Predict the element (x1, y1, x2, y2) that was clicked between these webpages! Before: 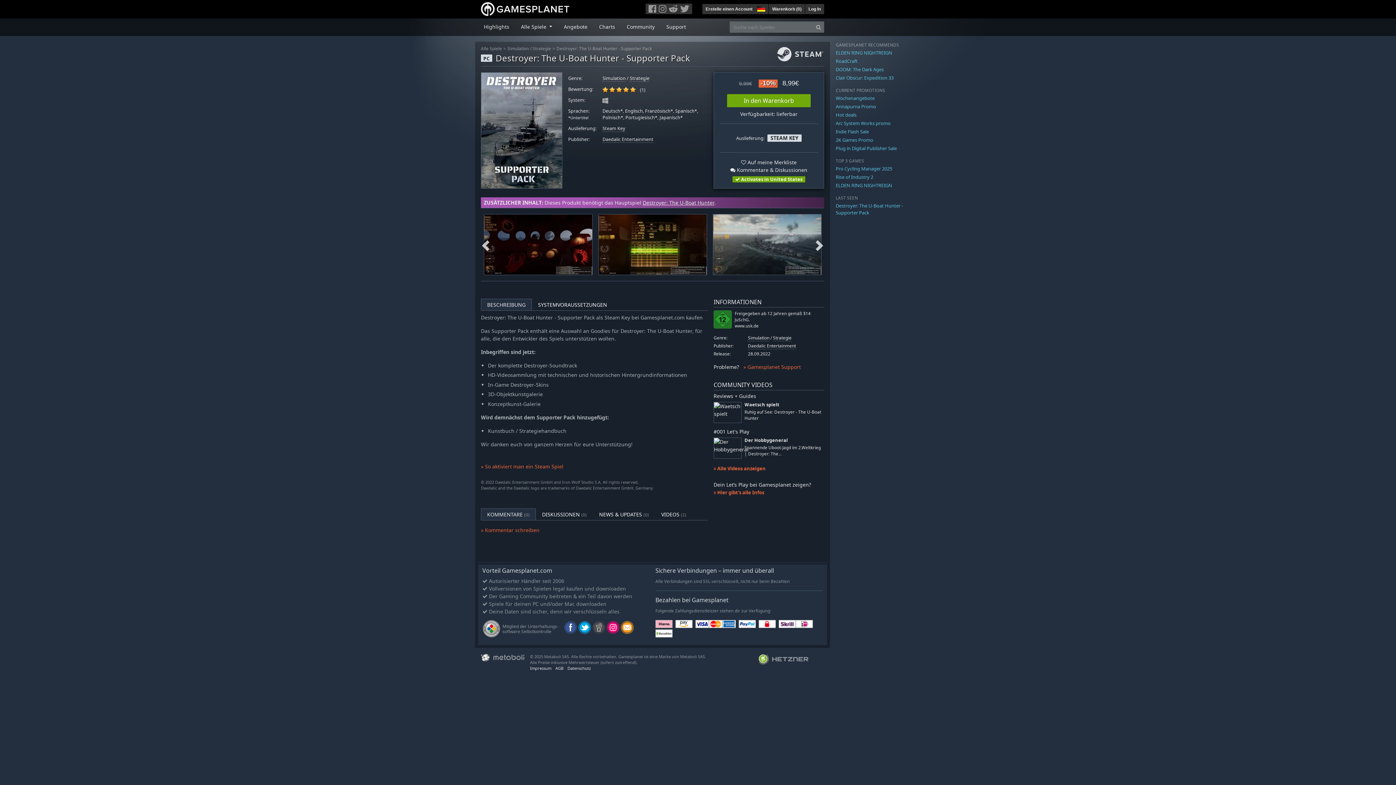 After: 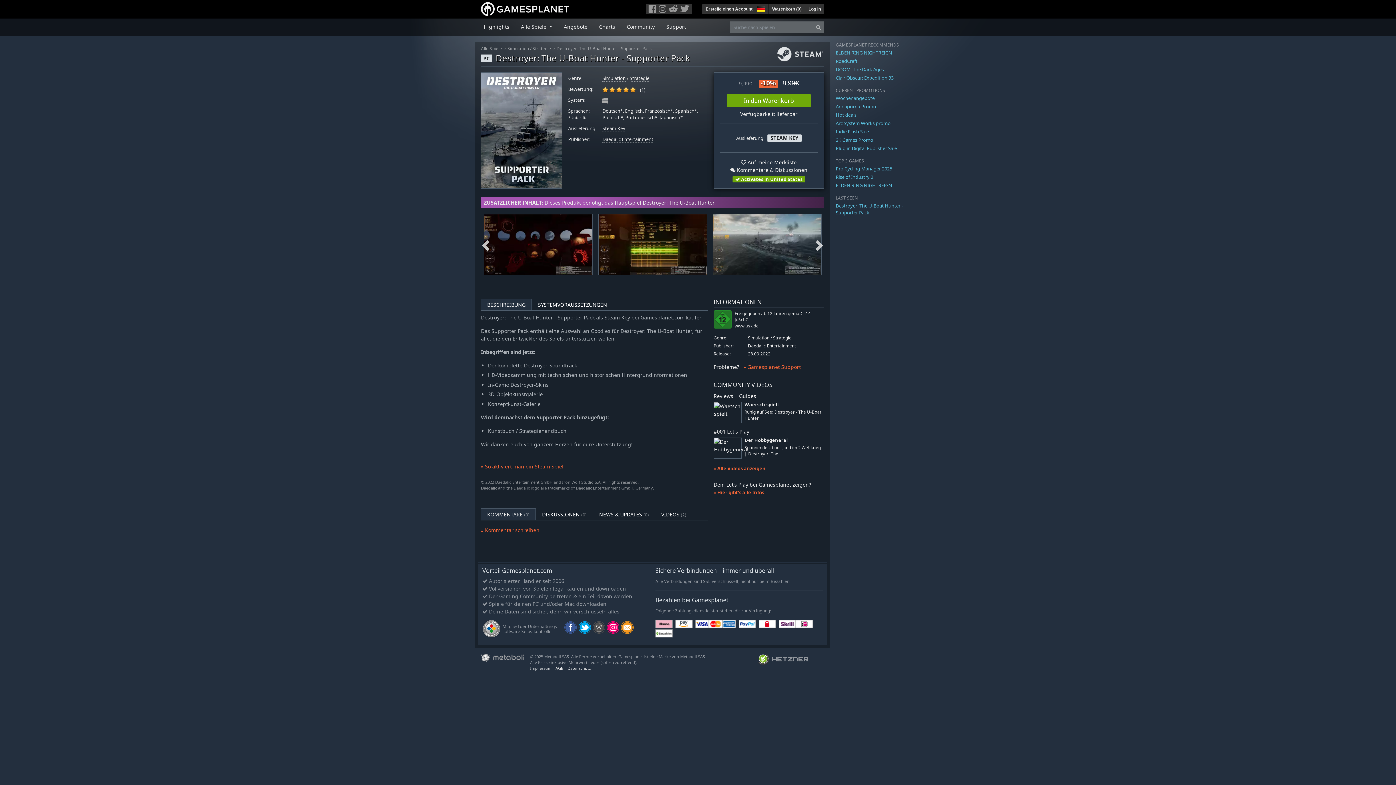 Action: bbox: (646, 4, 657, 13)